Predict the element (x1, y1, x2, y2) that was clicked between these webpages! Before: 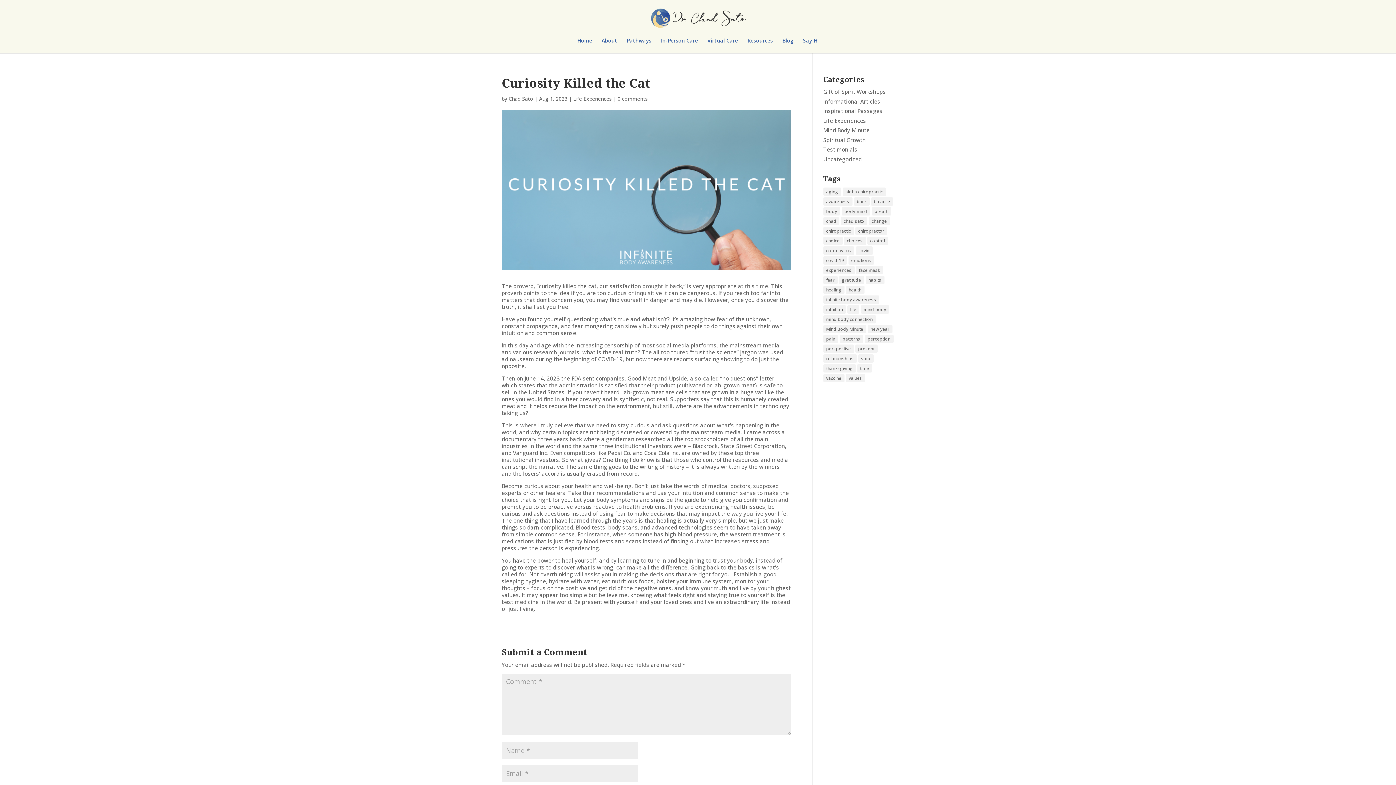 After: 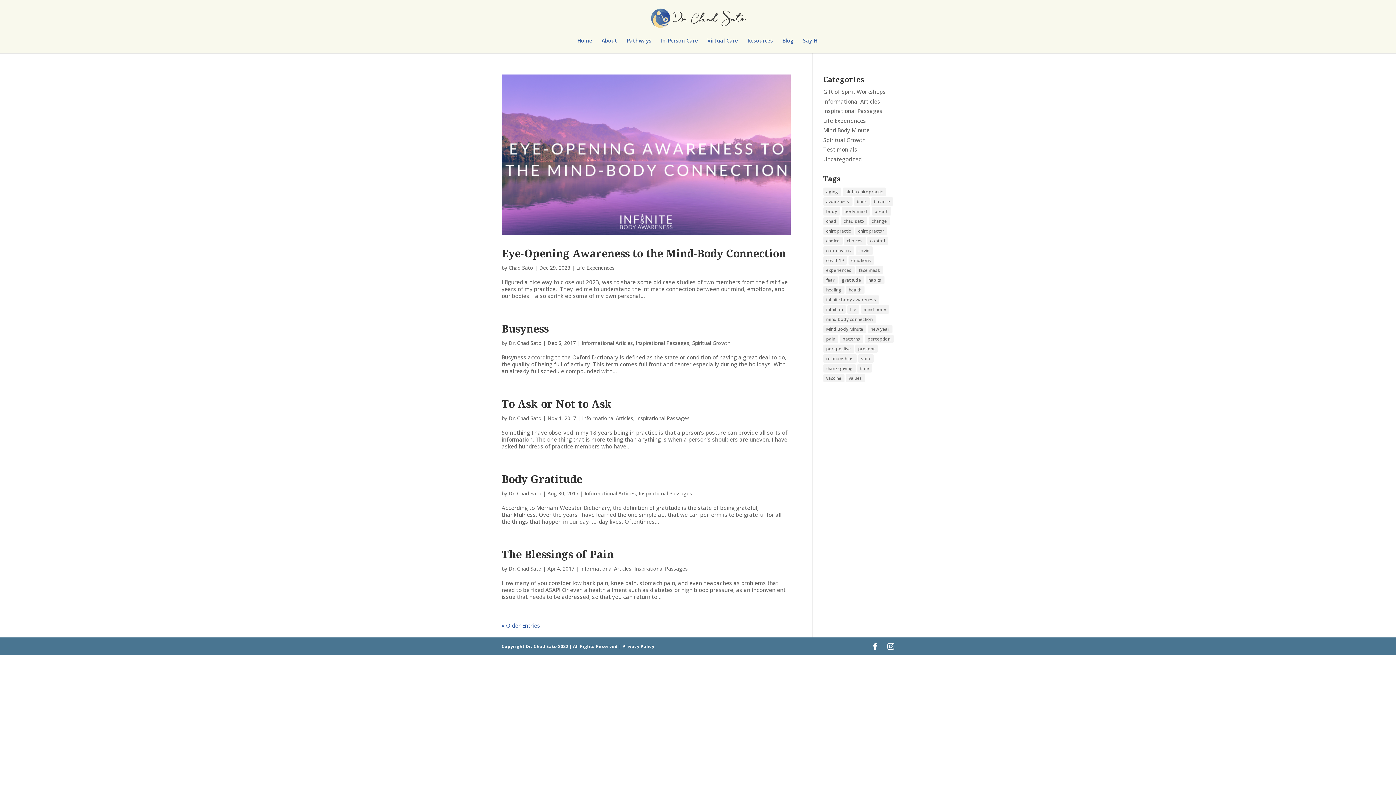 Action: bbox: (823, 334, 838, 343) label: pain (8 items)